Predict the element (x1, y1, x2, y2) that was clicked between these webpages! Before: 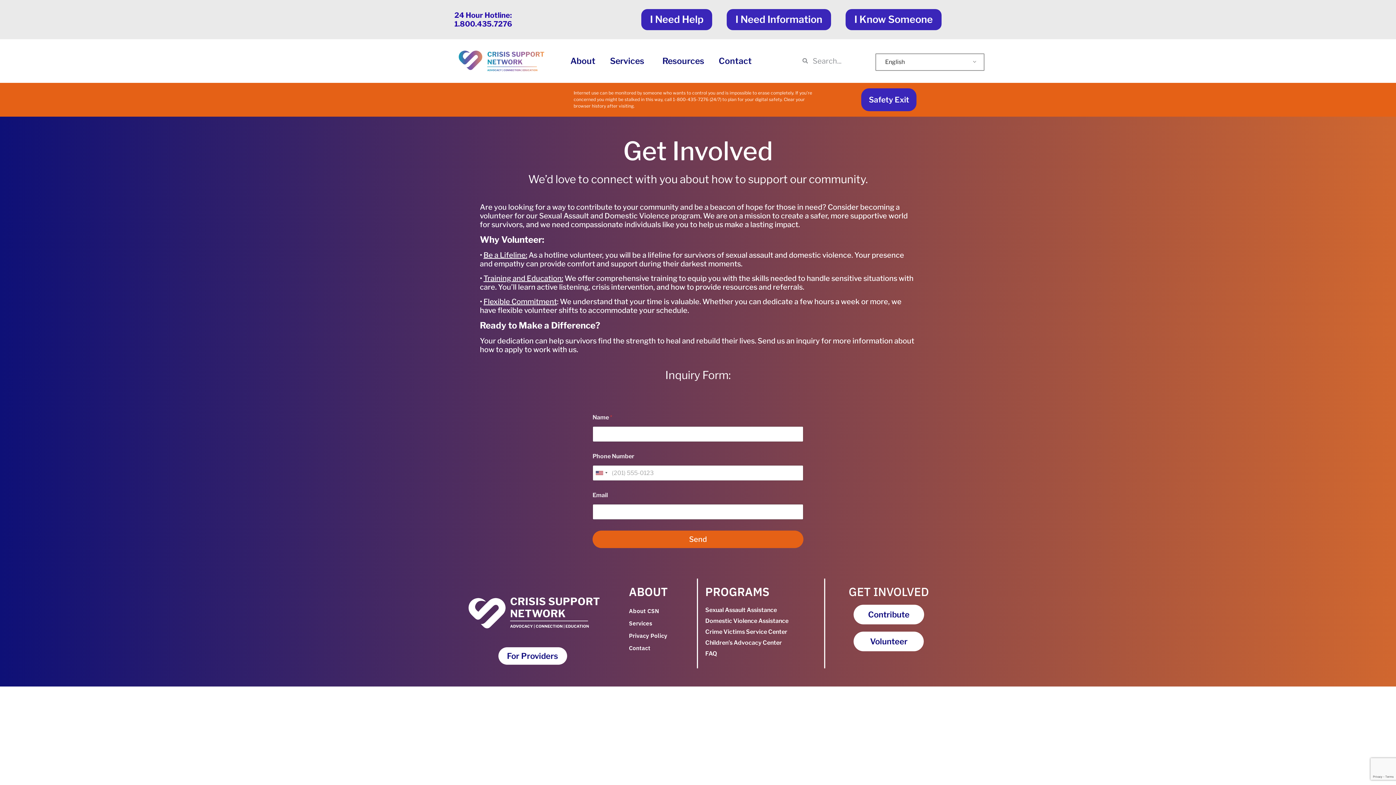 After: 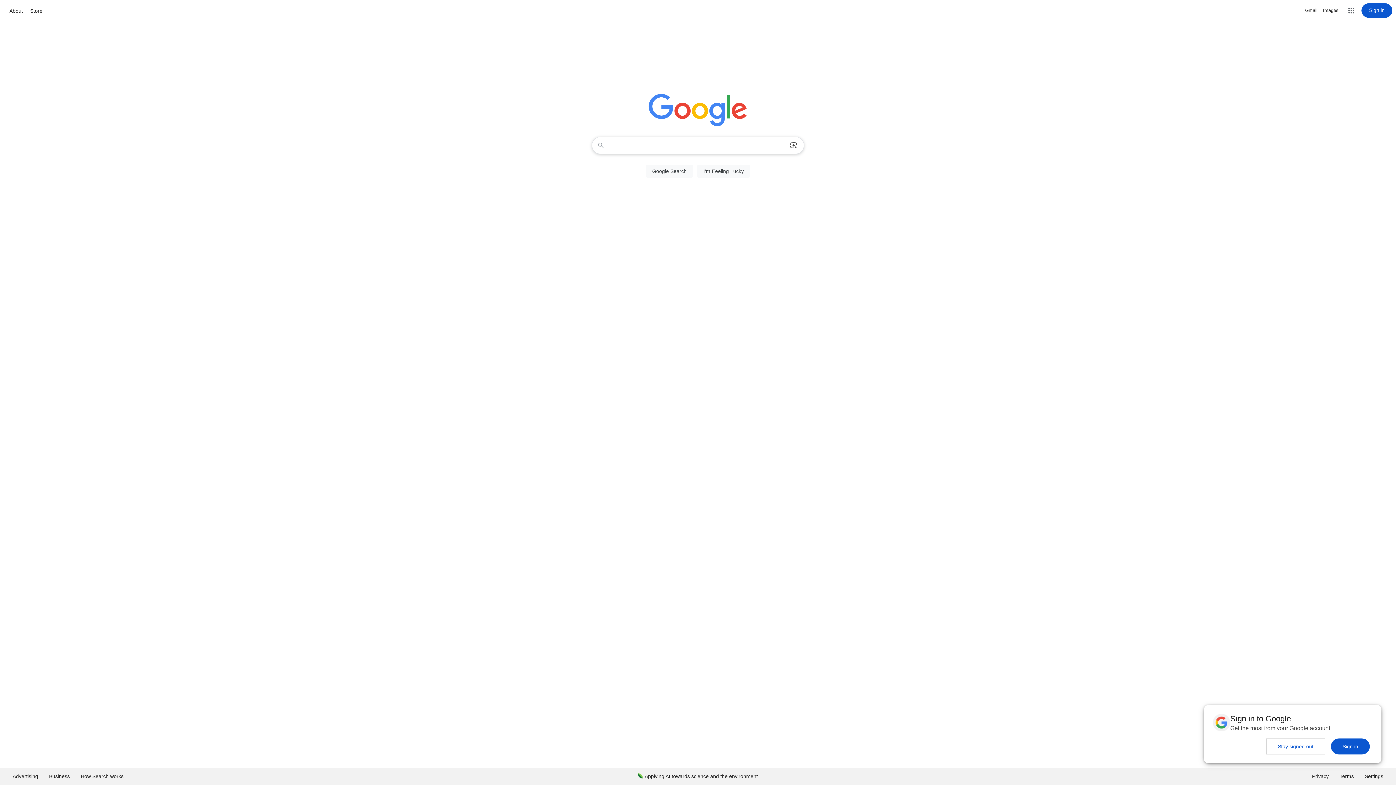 Action: bbox: (861, 88, 916, 111) label: Safety Exit